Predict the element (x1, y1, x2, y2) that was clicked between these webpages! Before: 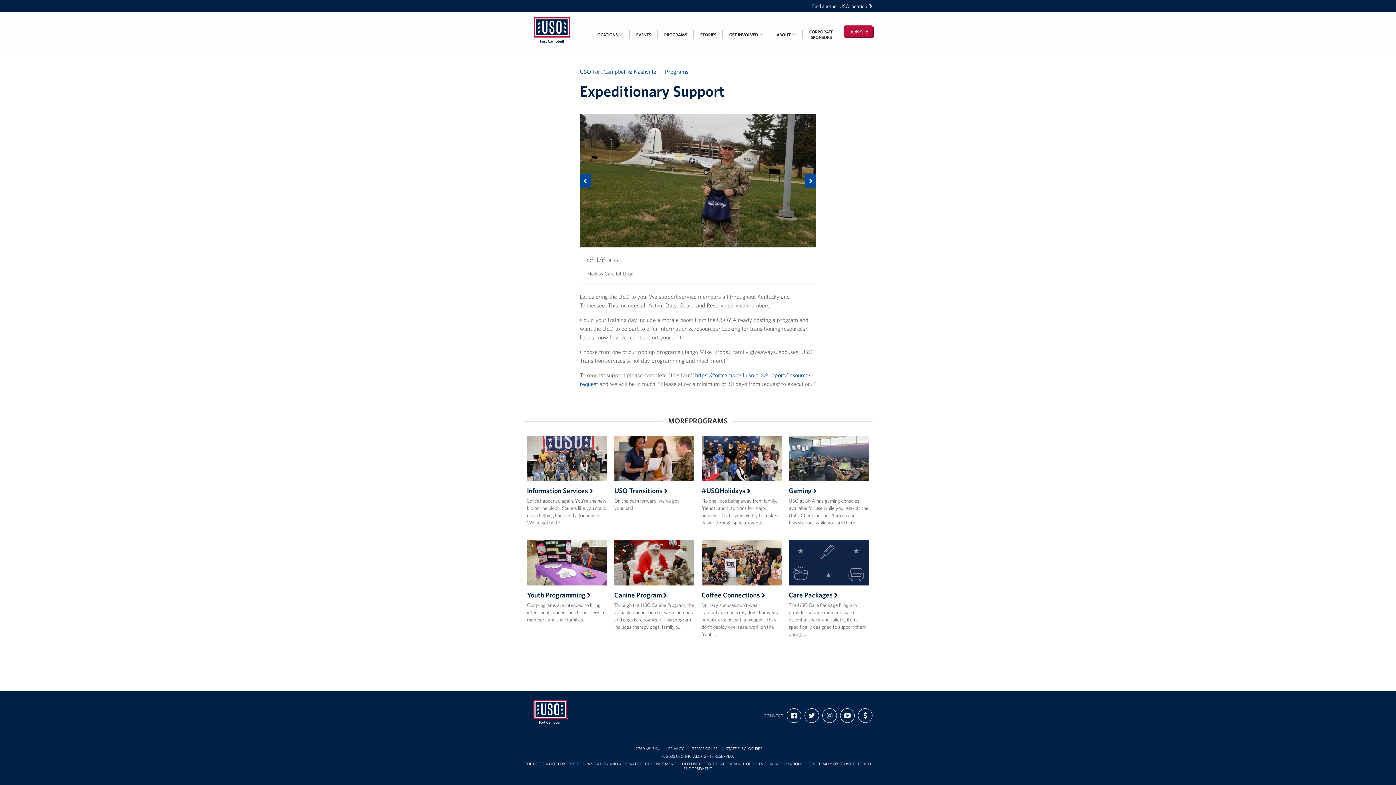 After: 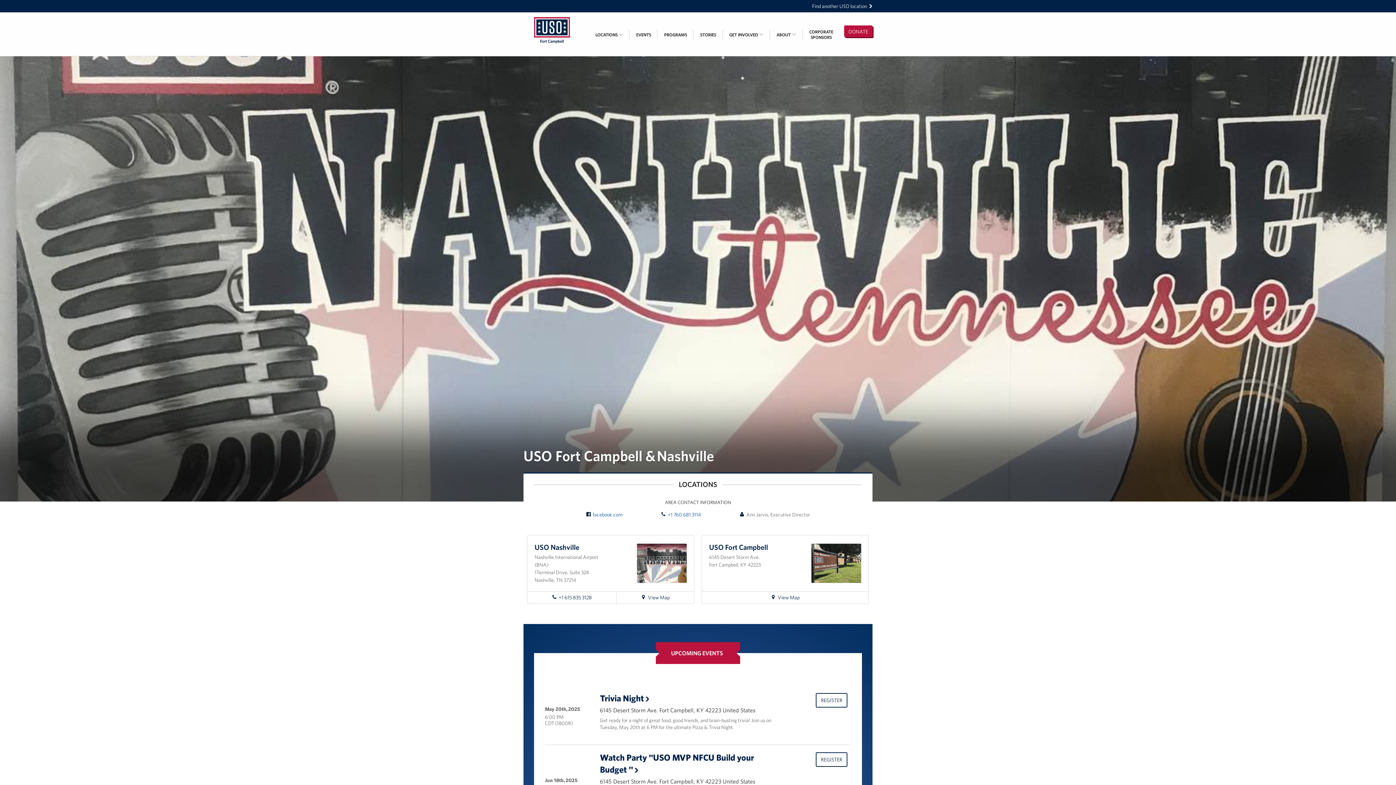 Action: bbox: (580, 68, 656, 75) label: USO Fort Campbell & Nashville